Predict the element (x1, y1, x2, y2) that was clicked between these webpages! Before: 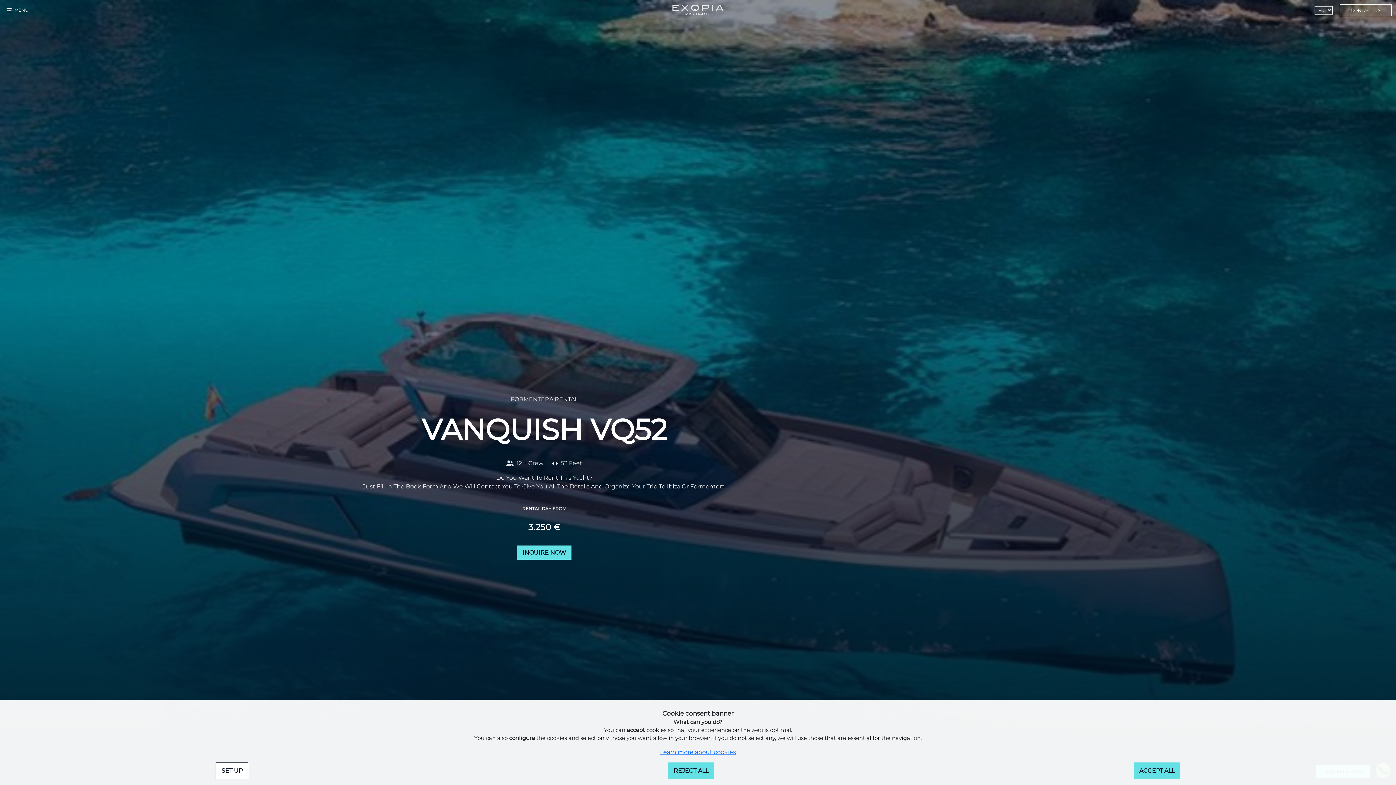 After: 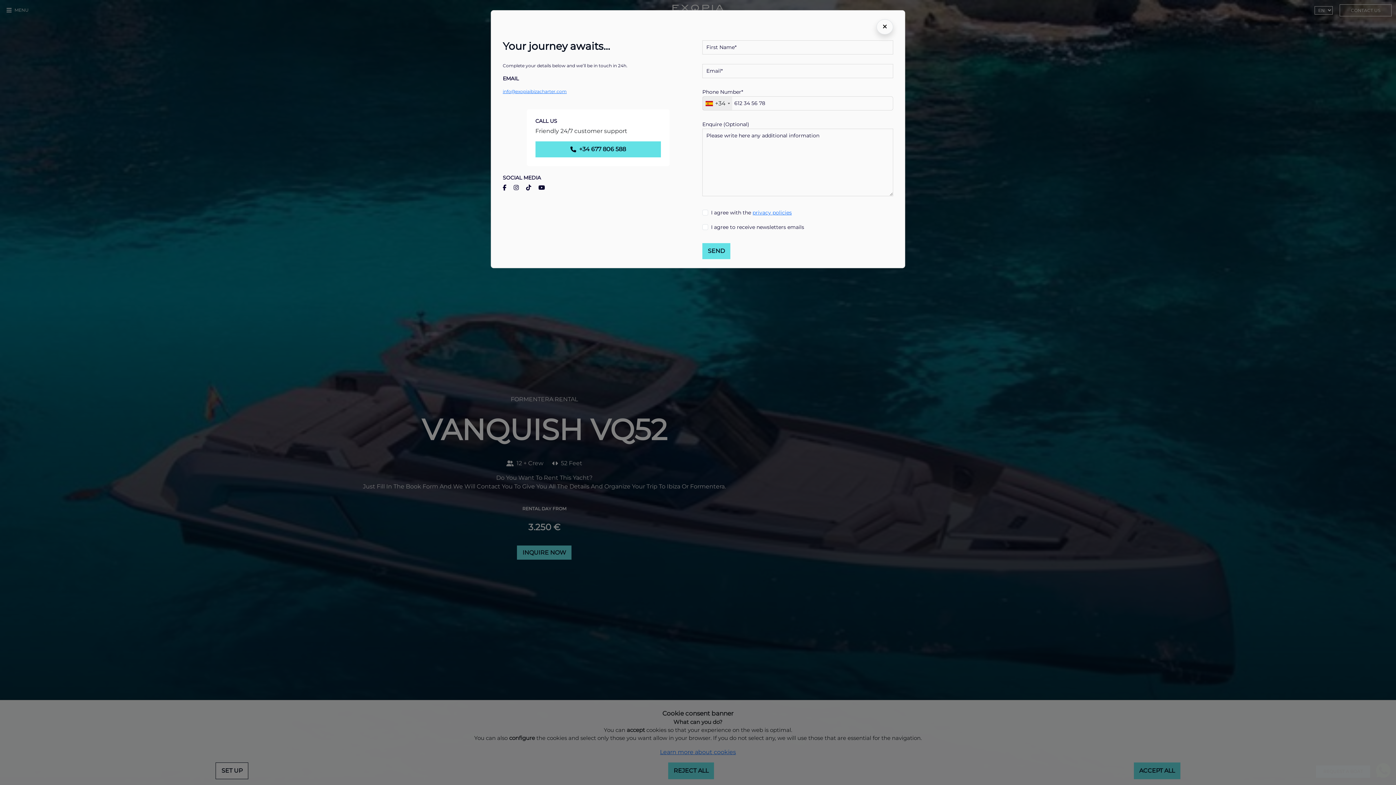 Action: bbox: (1339, 4, 1391, 16) label: navigate to contact page